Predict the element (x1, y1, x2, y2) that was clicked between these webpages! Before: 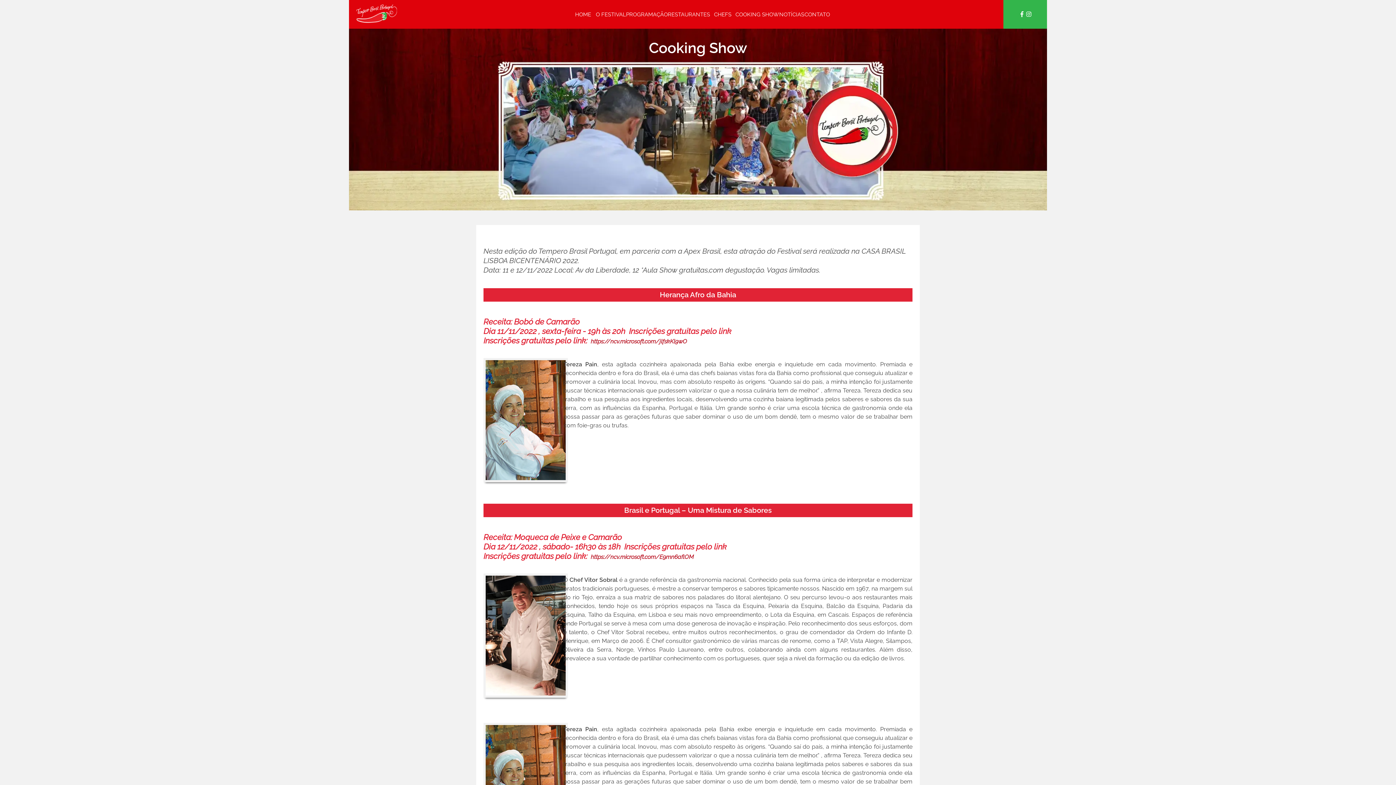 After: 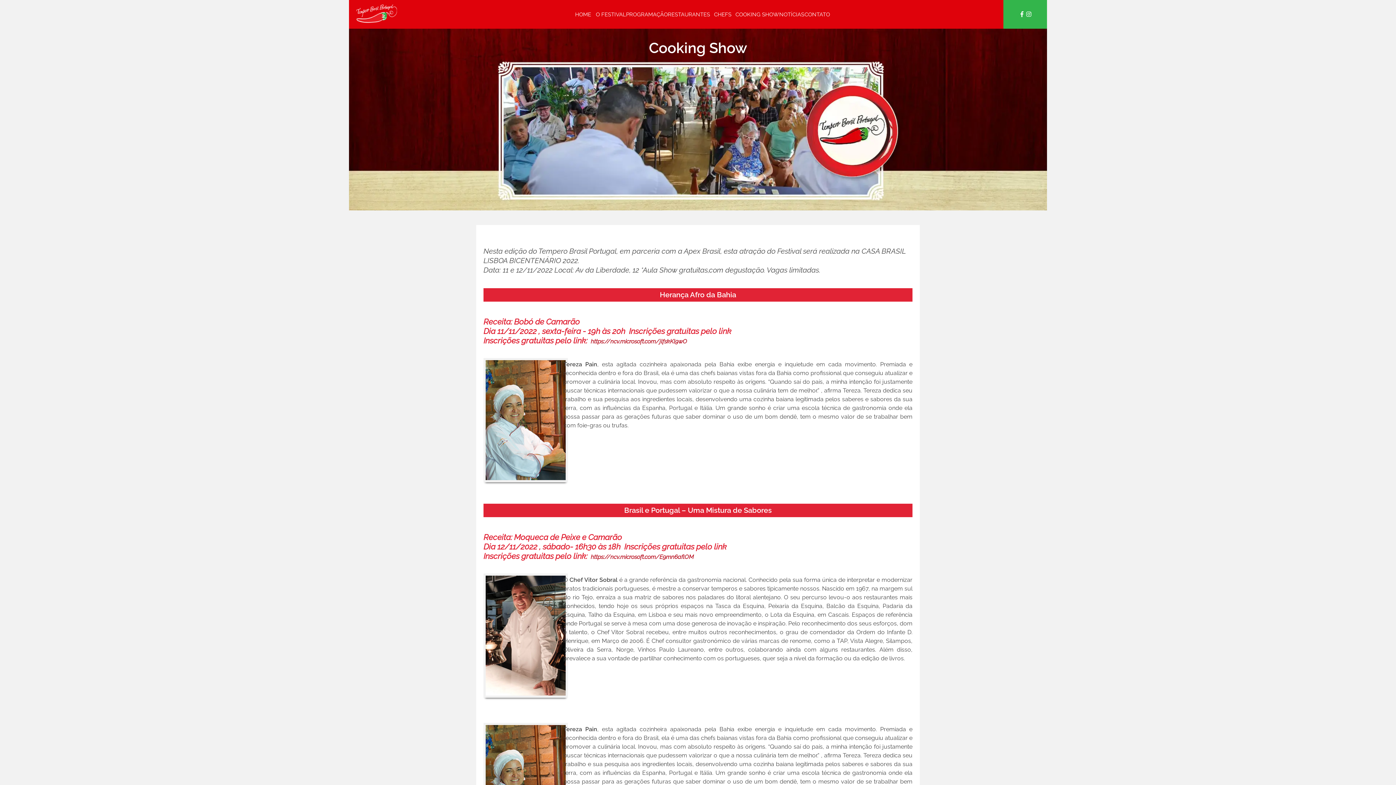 Action: bbox: (735, 10, 779, 18) label: COOKING SHOW